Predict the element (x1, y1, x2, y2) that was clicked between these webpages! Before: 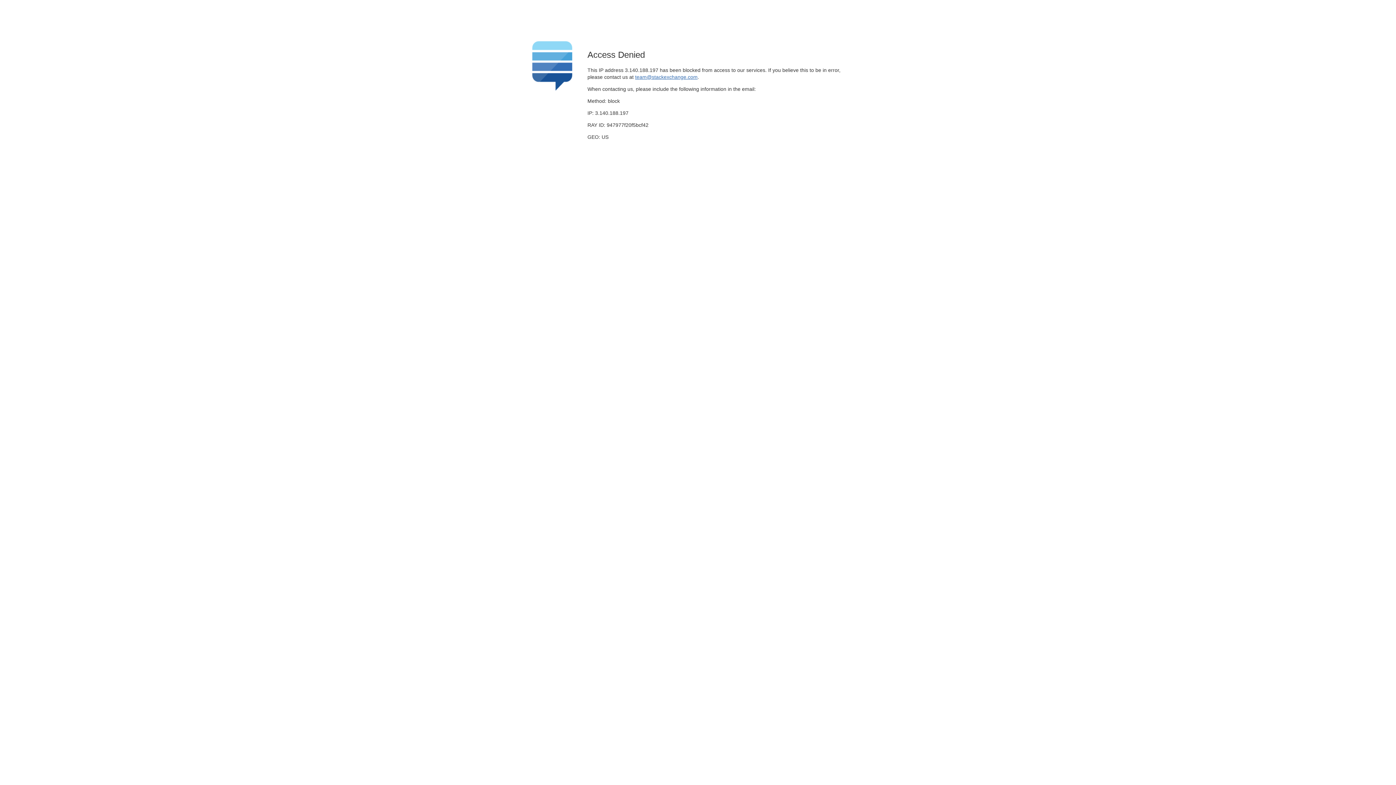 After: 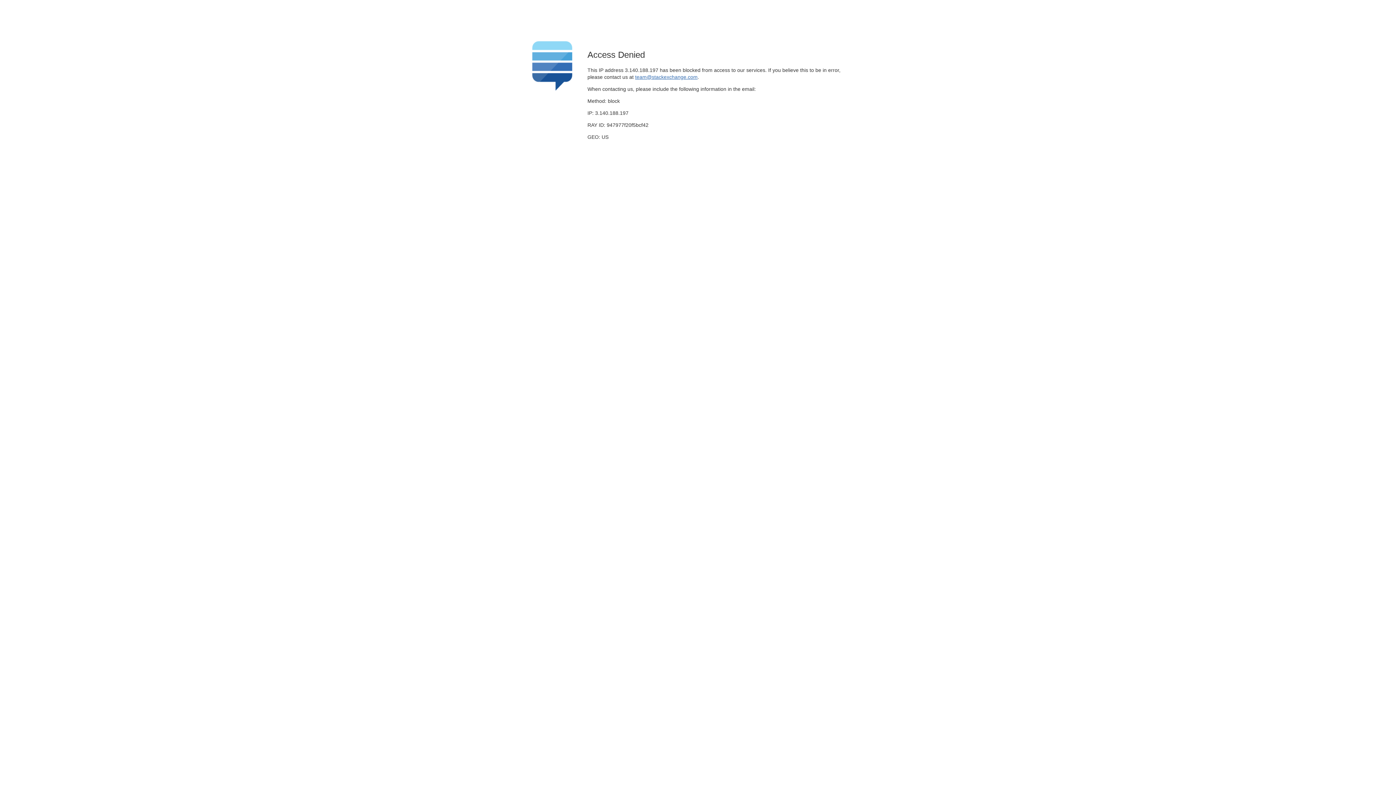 Action: label: team@stackexchange.com bbox: (635, 74, 697, 79)